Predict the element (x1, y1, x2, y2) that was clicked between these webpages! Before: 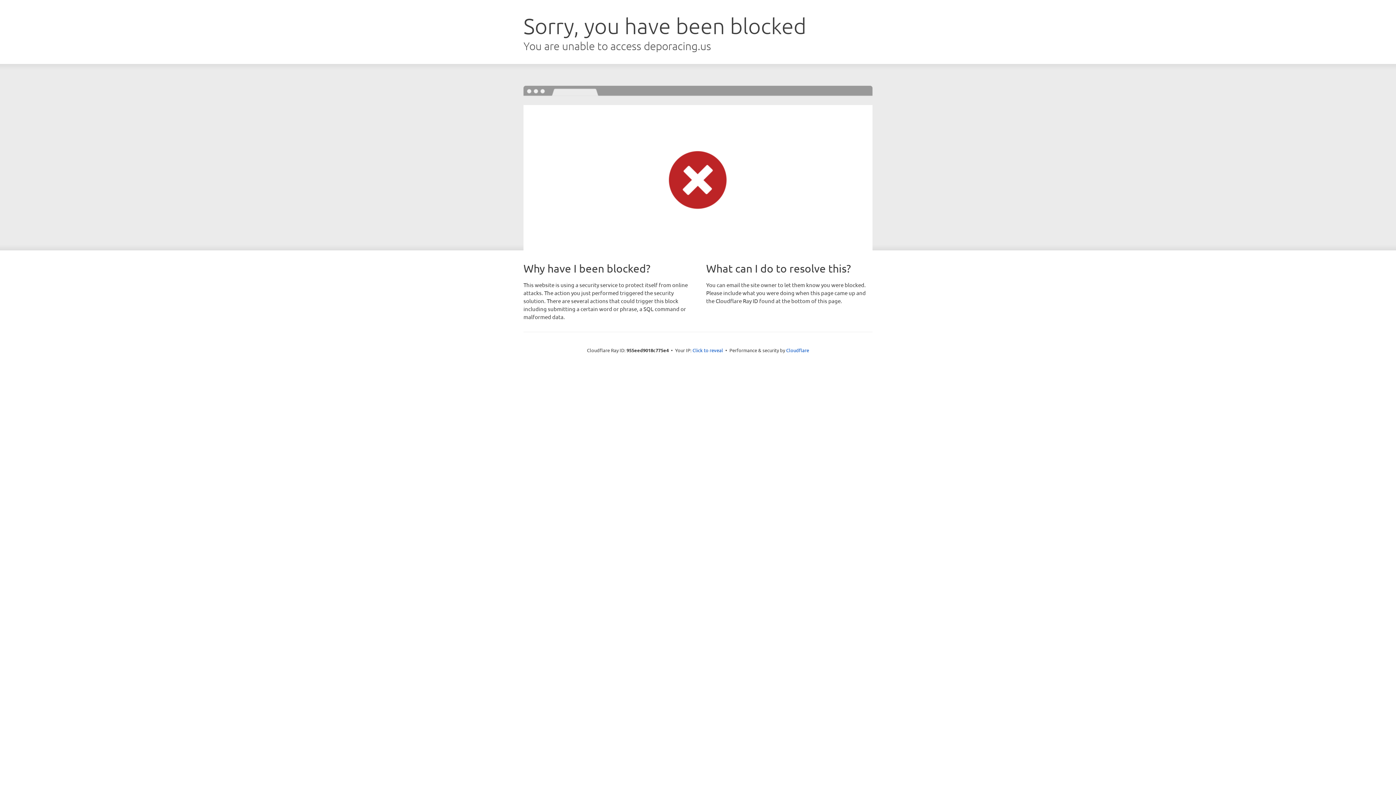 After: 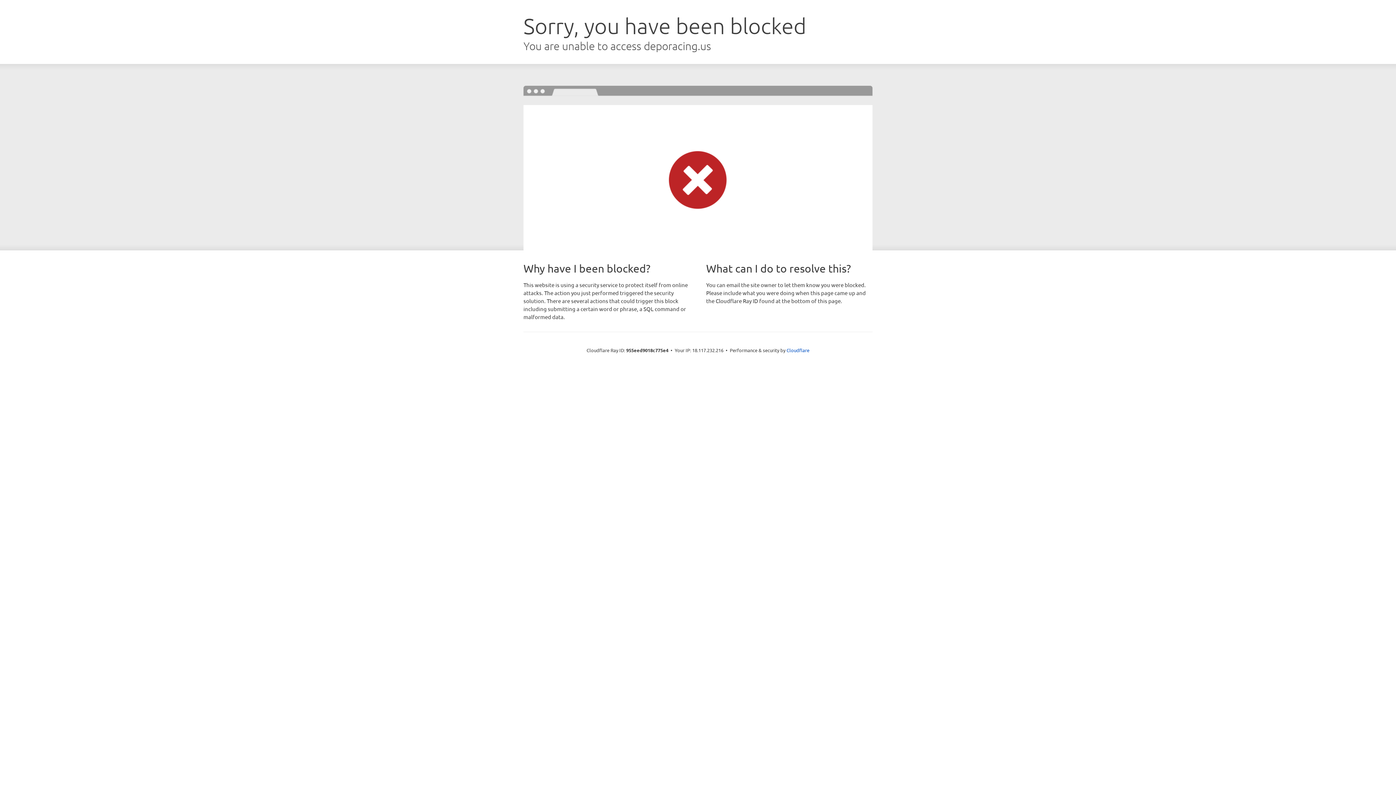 Action: bbox: (692, 346, 723, 353) label: Click to reveal